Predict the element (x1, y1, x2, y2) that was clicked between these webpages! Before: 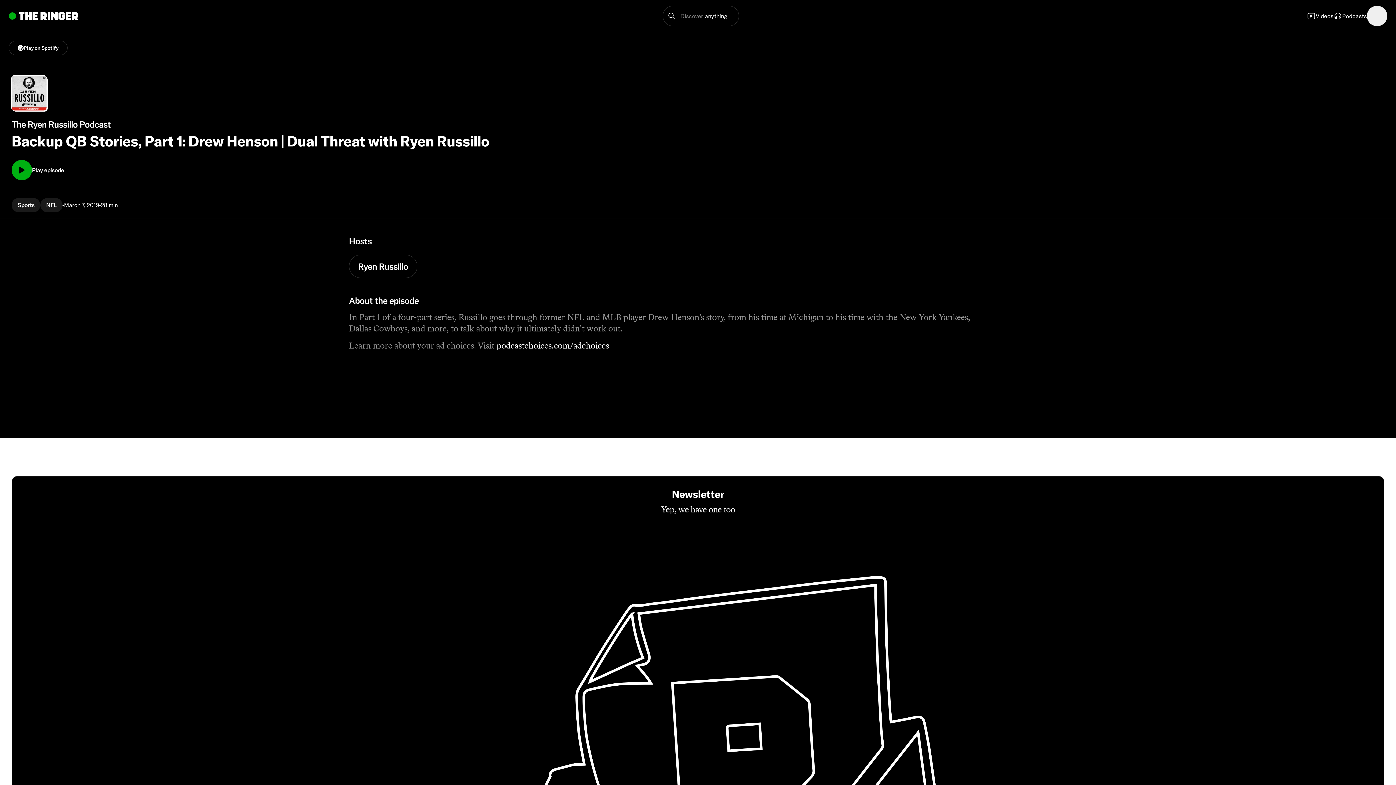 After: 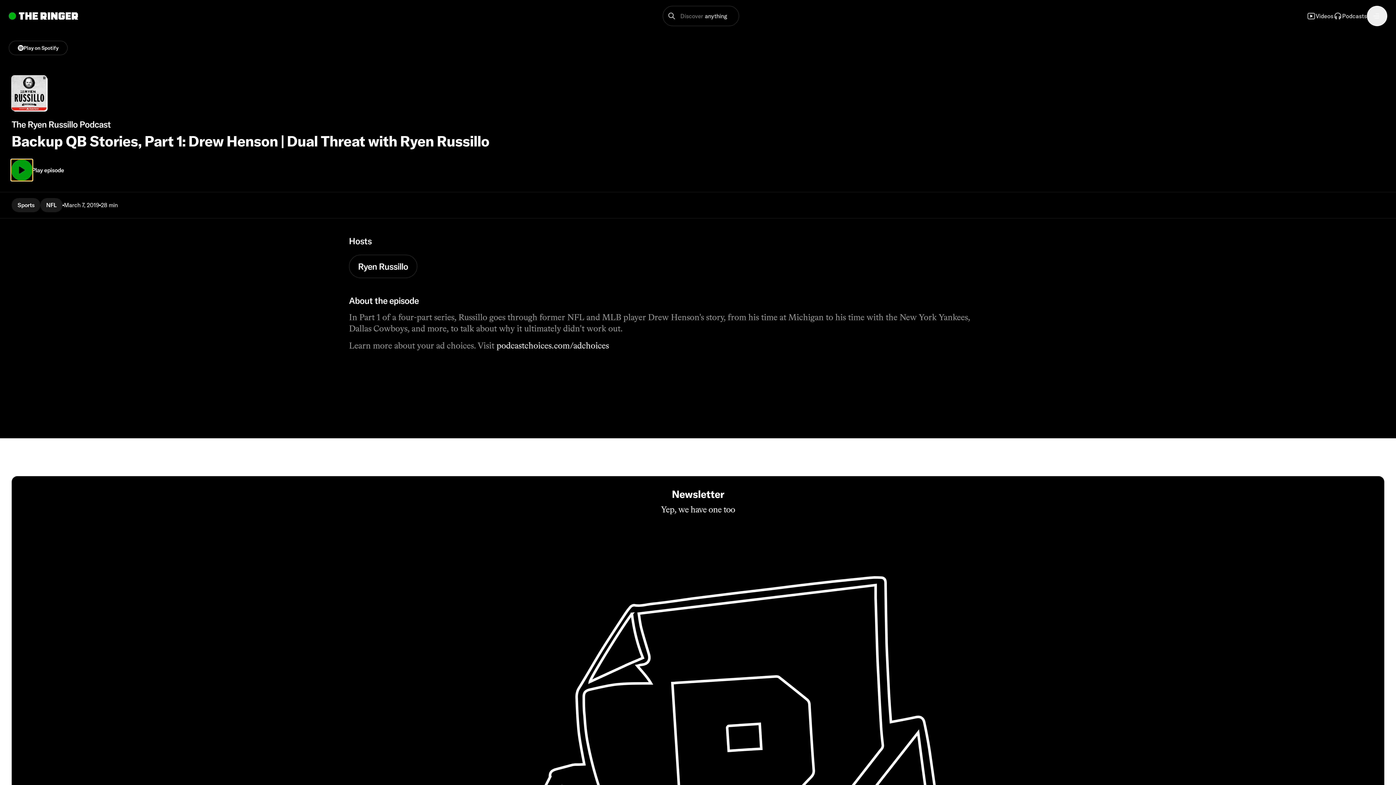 Action: bbox: (11, 160, 32, 180)